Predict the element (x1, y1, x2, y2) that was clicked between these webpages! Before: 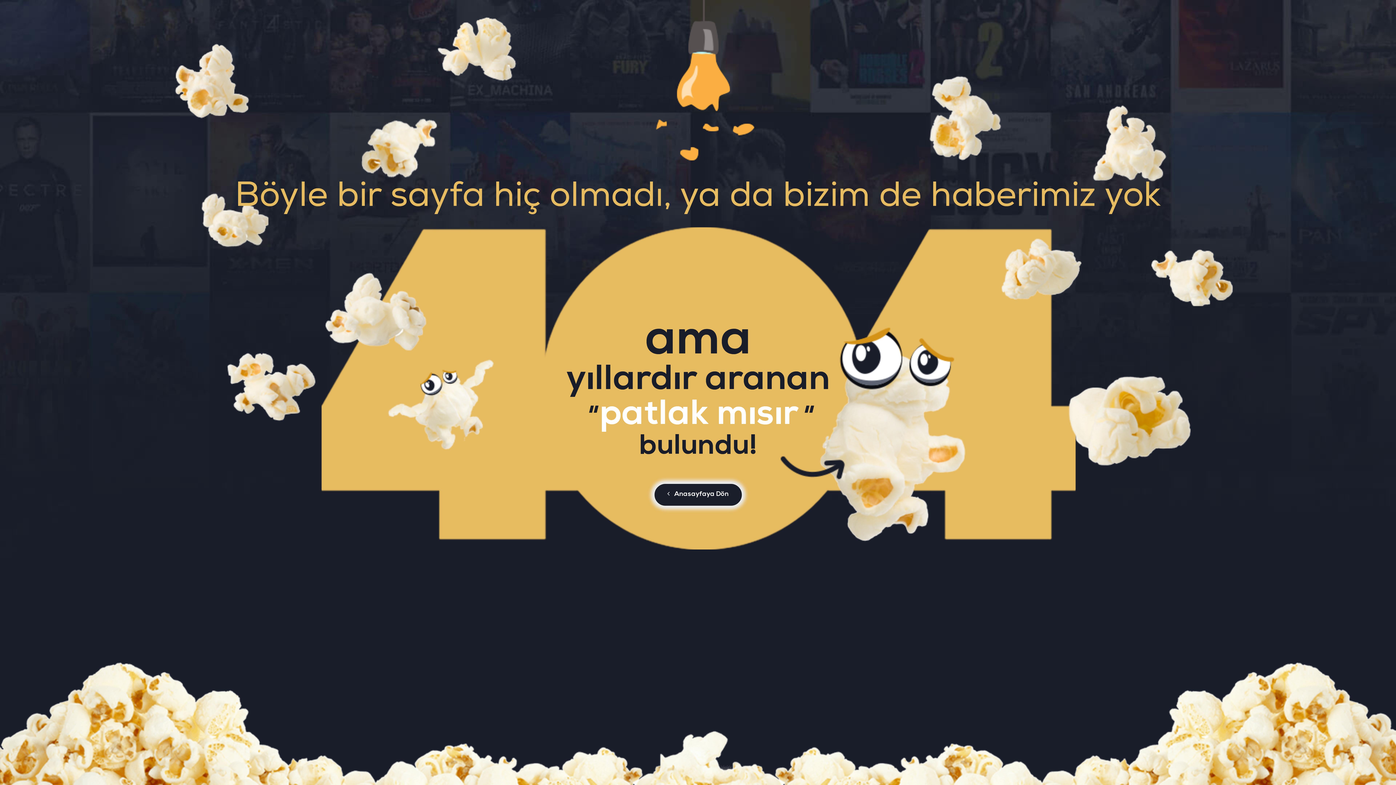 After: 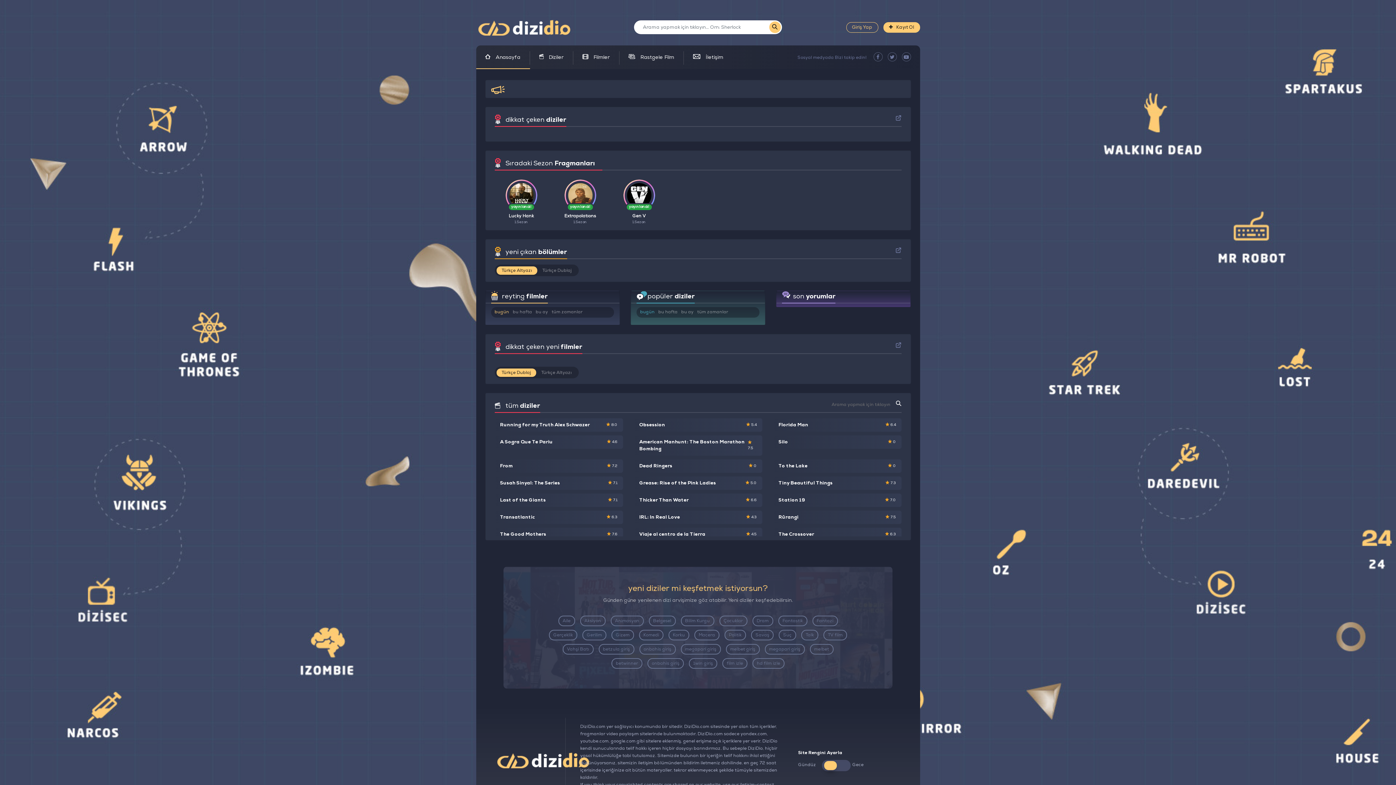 Action: label:  Anasayfaya Dön bbox: (654, 484, 741, 506)